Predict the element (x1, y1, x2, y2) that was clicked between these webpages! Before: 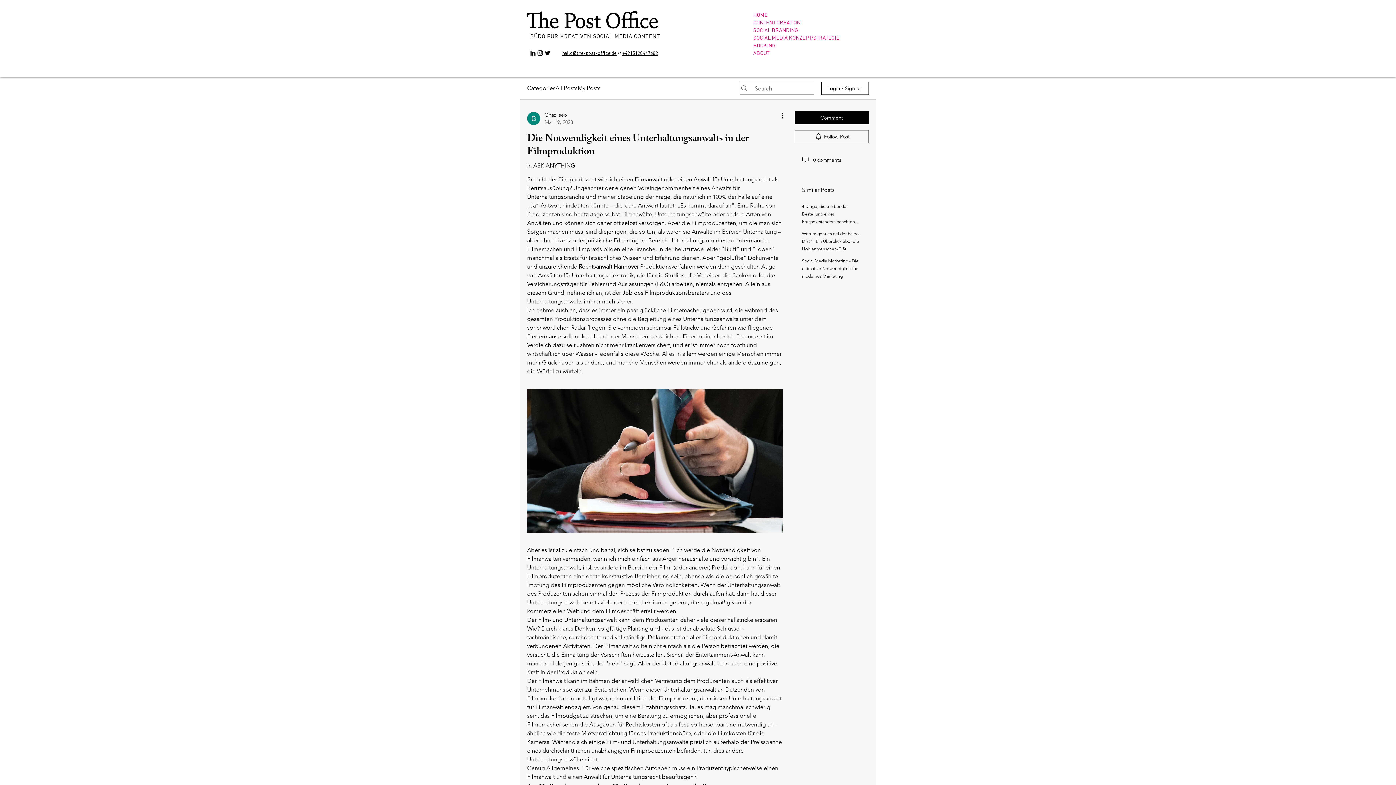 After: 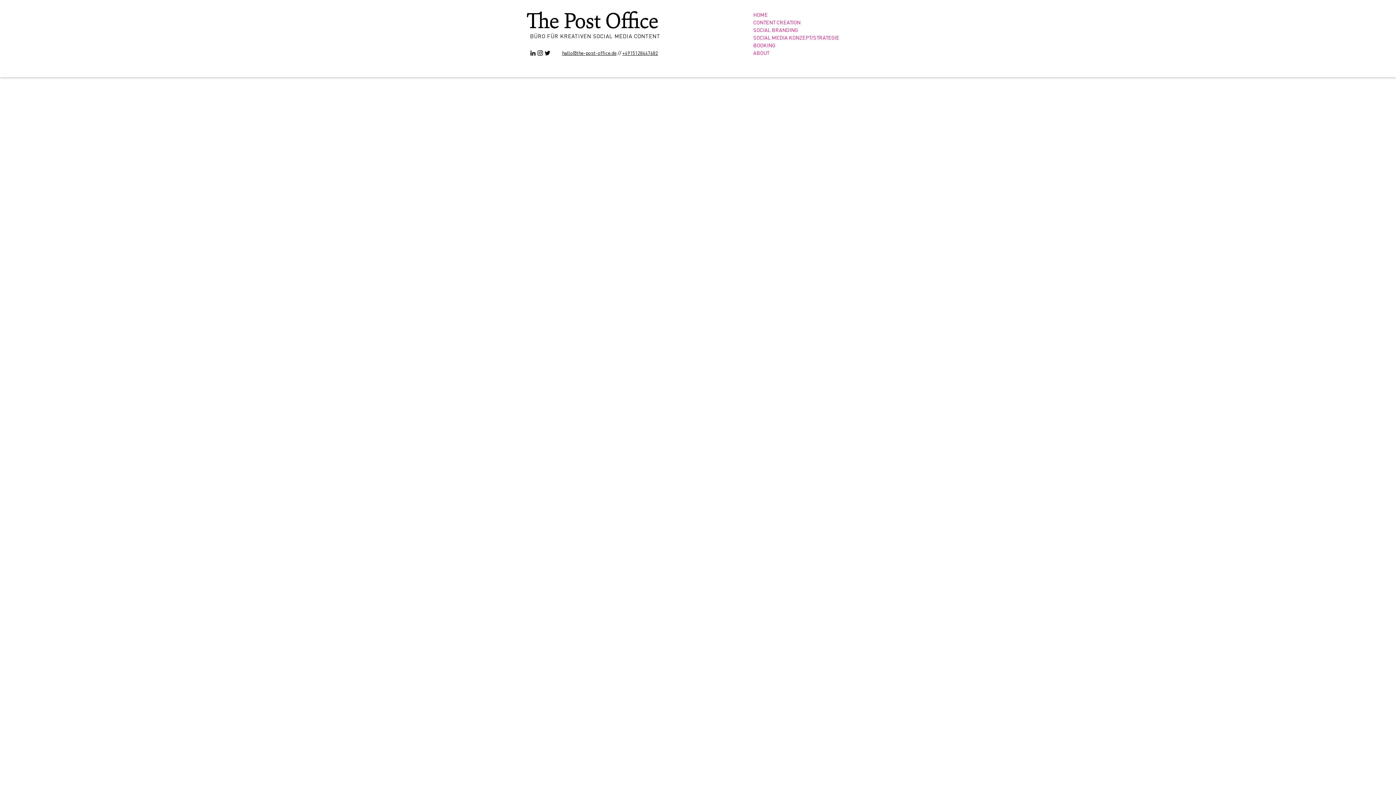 Action: bbox: (520, 8, 665, 30)